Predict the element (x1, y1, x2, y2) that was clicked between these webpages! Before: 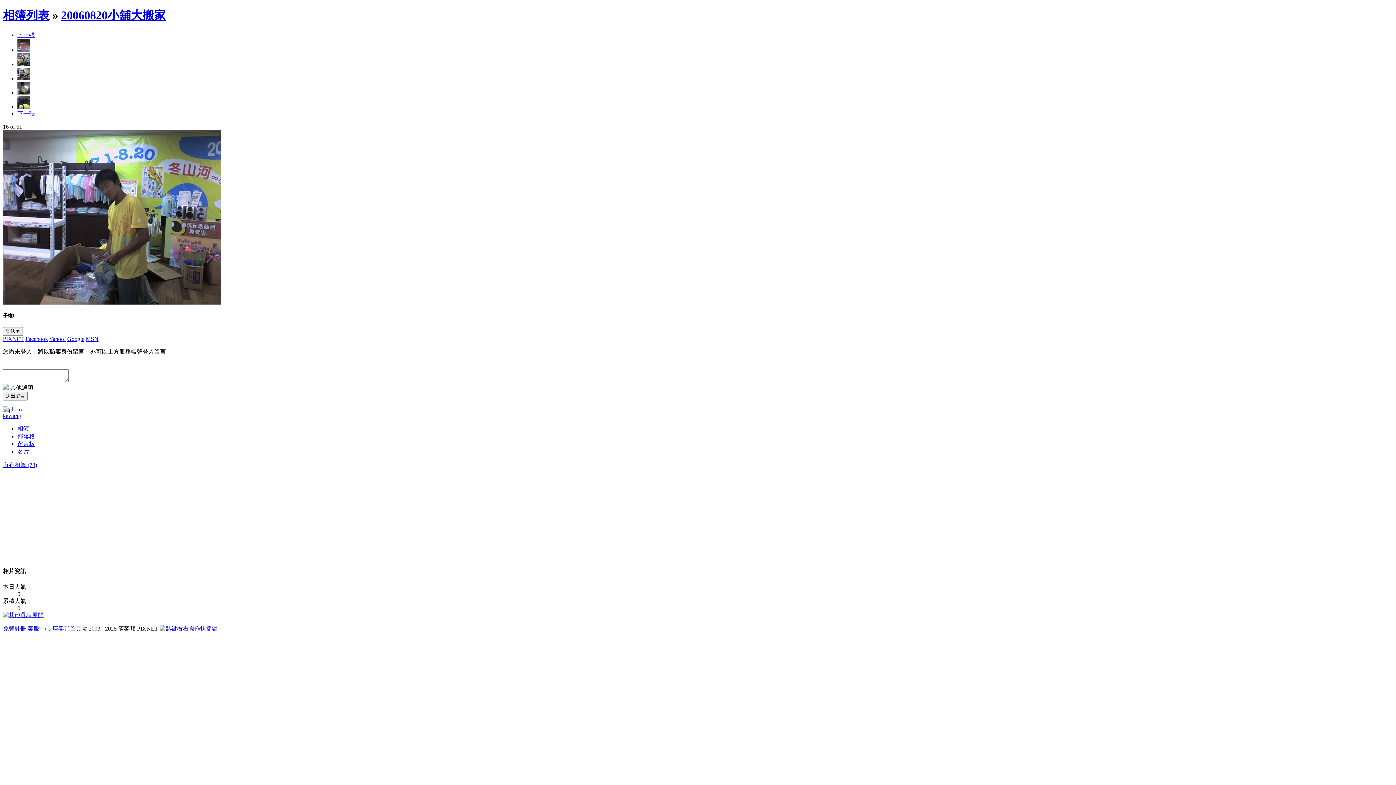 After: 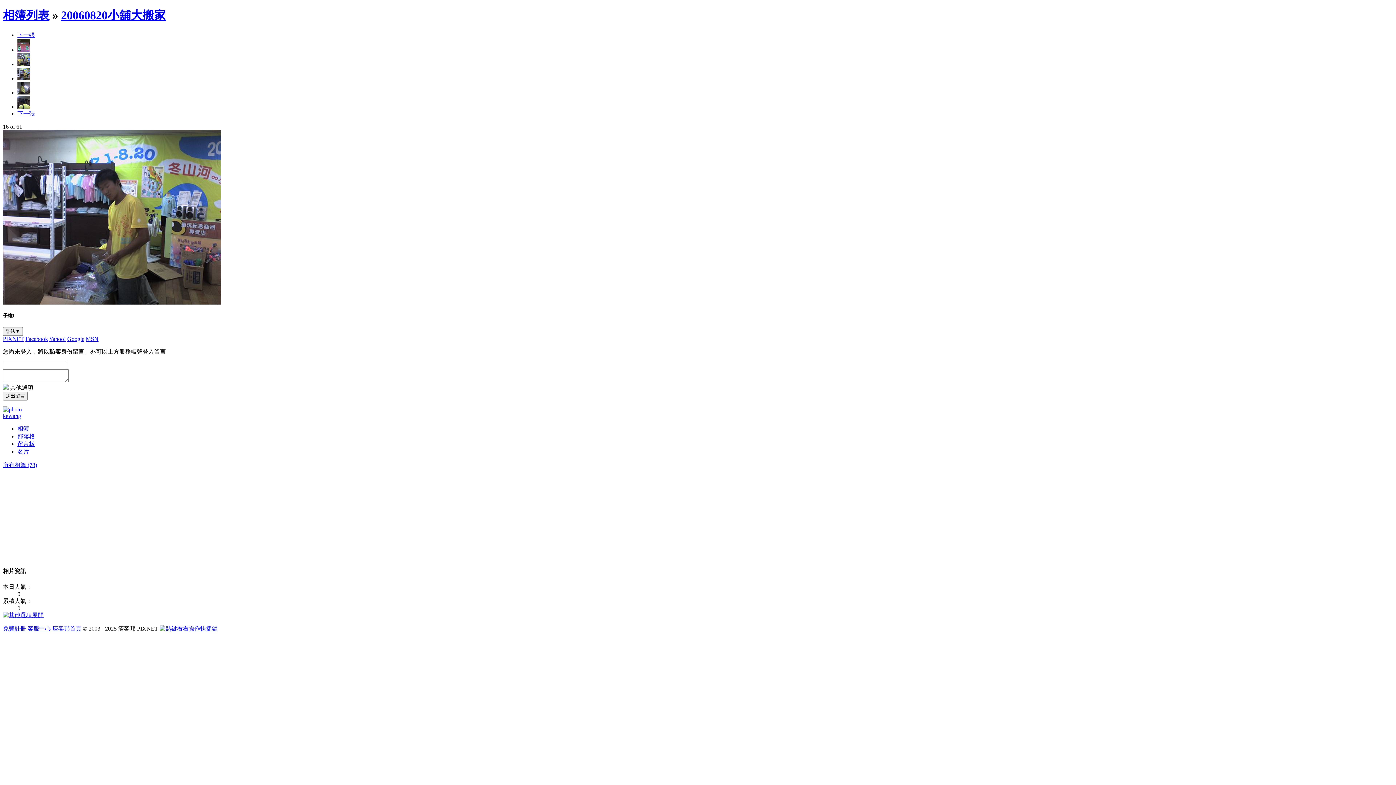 Action: label: MSN bbox: (85, 336, 98, 342)